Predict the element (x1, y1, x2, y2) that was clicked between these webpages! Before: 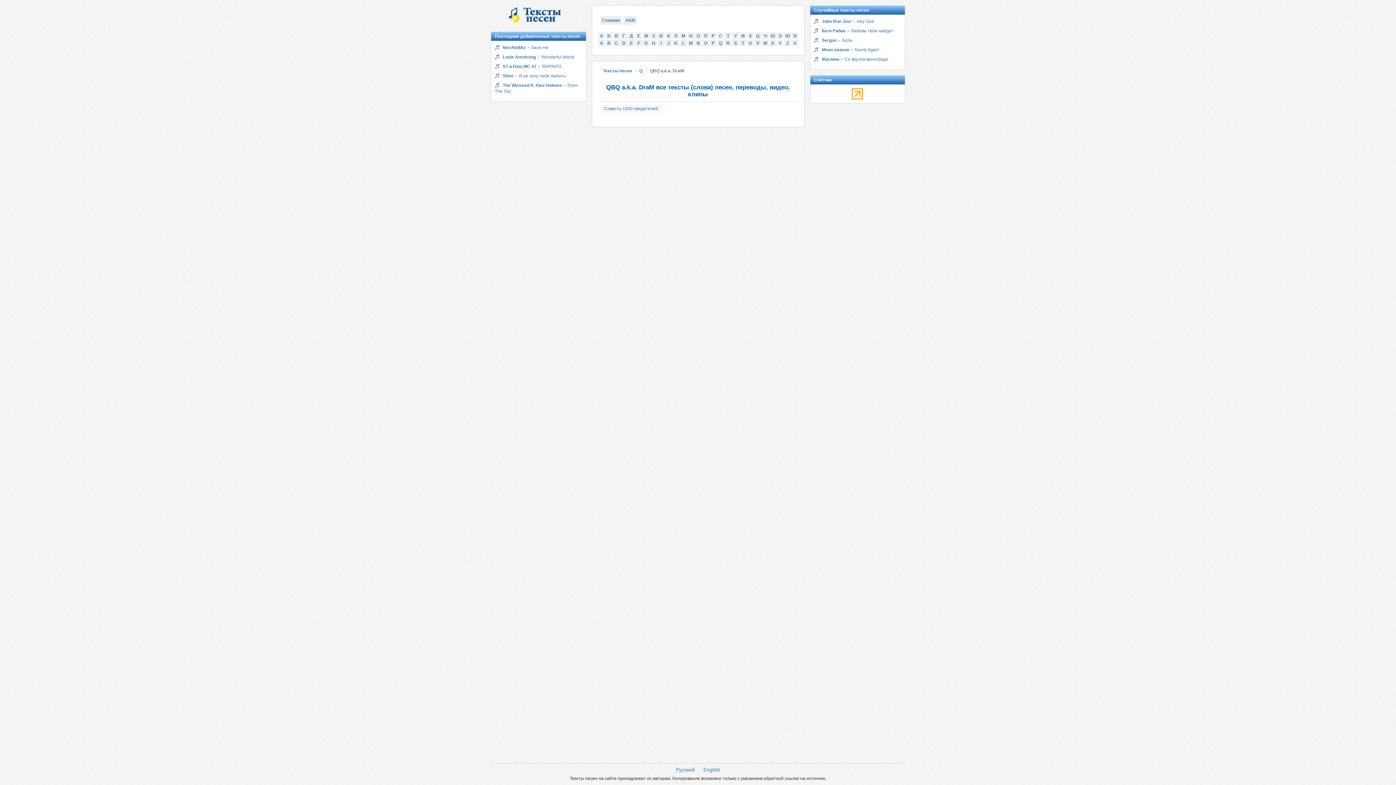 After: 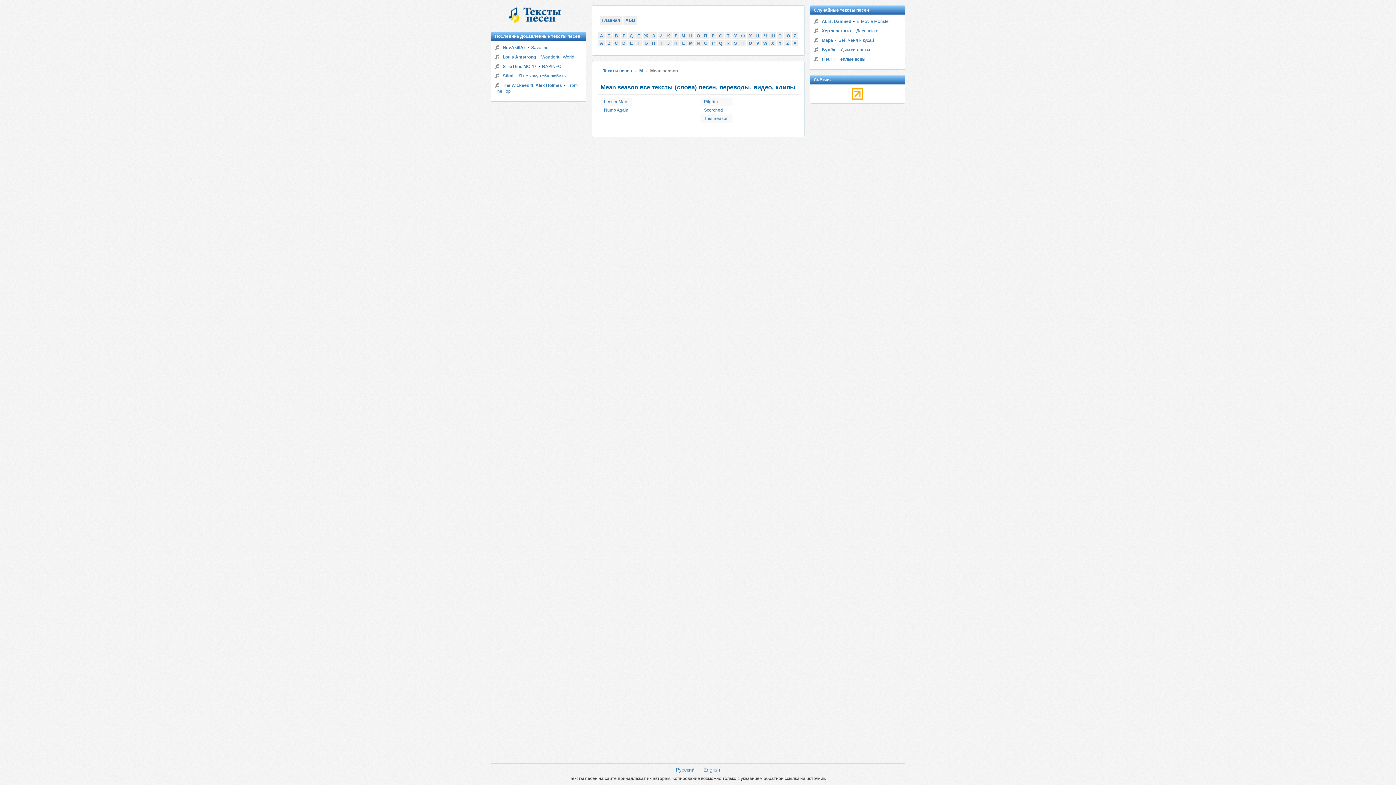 Action: label: Mean season bbox: (822, 47, 849, 52)